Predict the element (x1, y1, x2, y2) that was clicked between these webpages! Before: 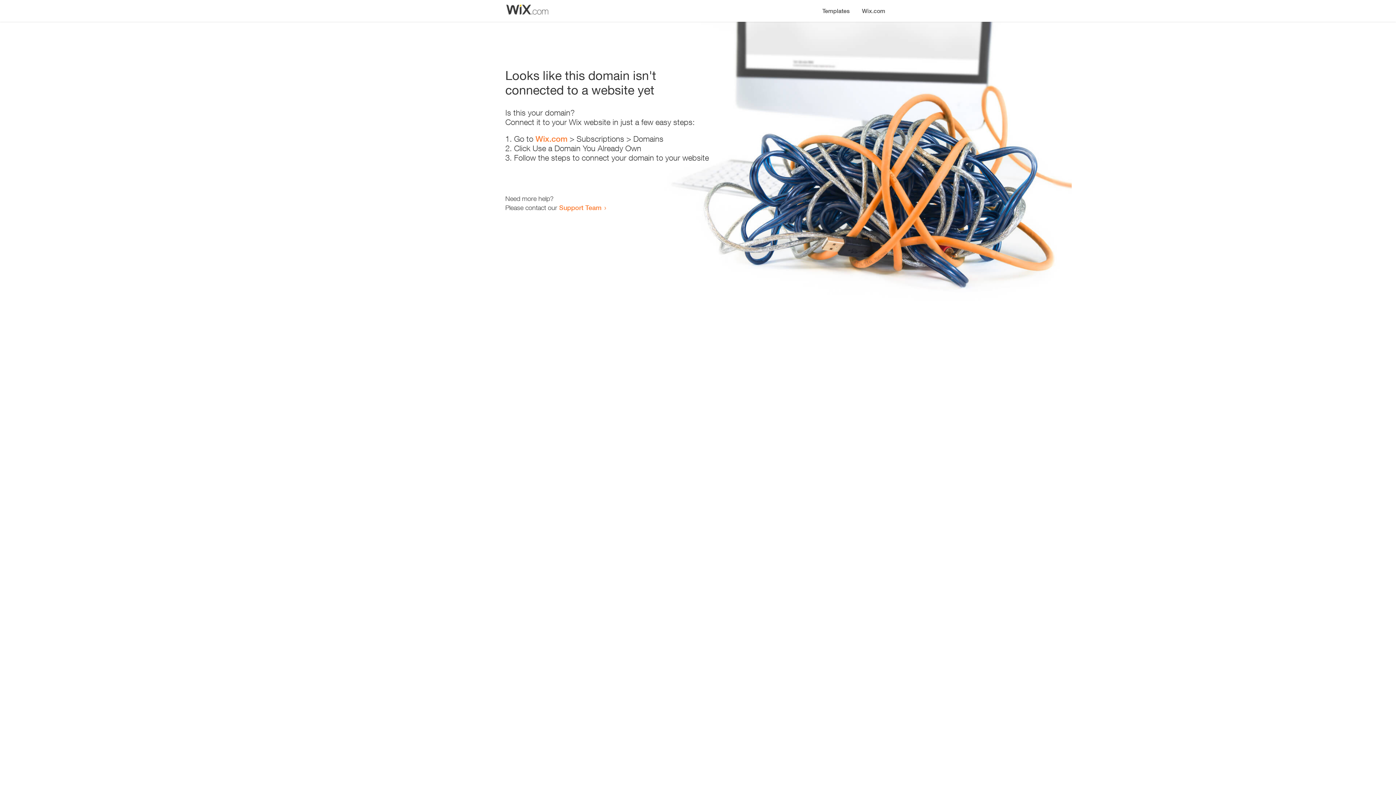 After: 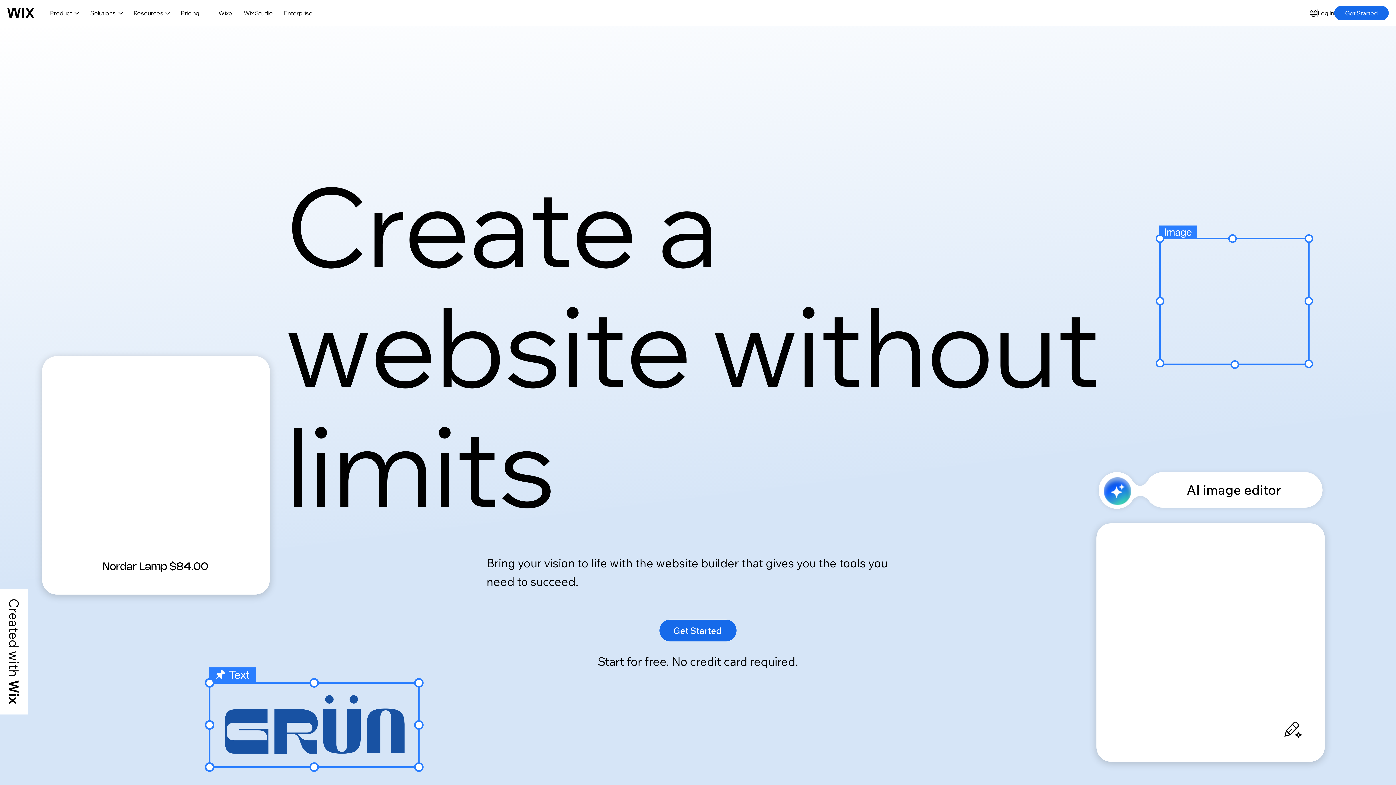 Action: bbox: (535, 134, 567, 143) label: Wix.com